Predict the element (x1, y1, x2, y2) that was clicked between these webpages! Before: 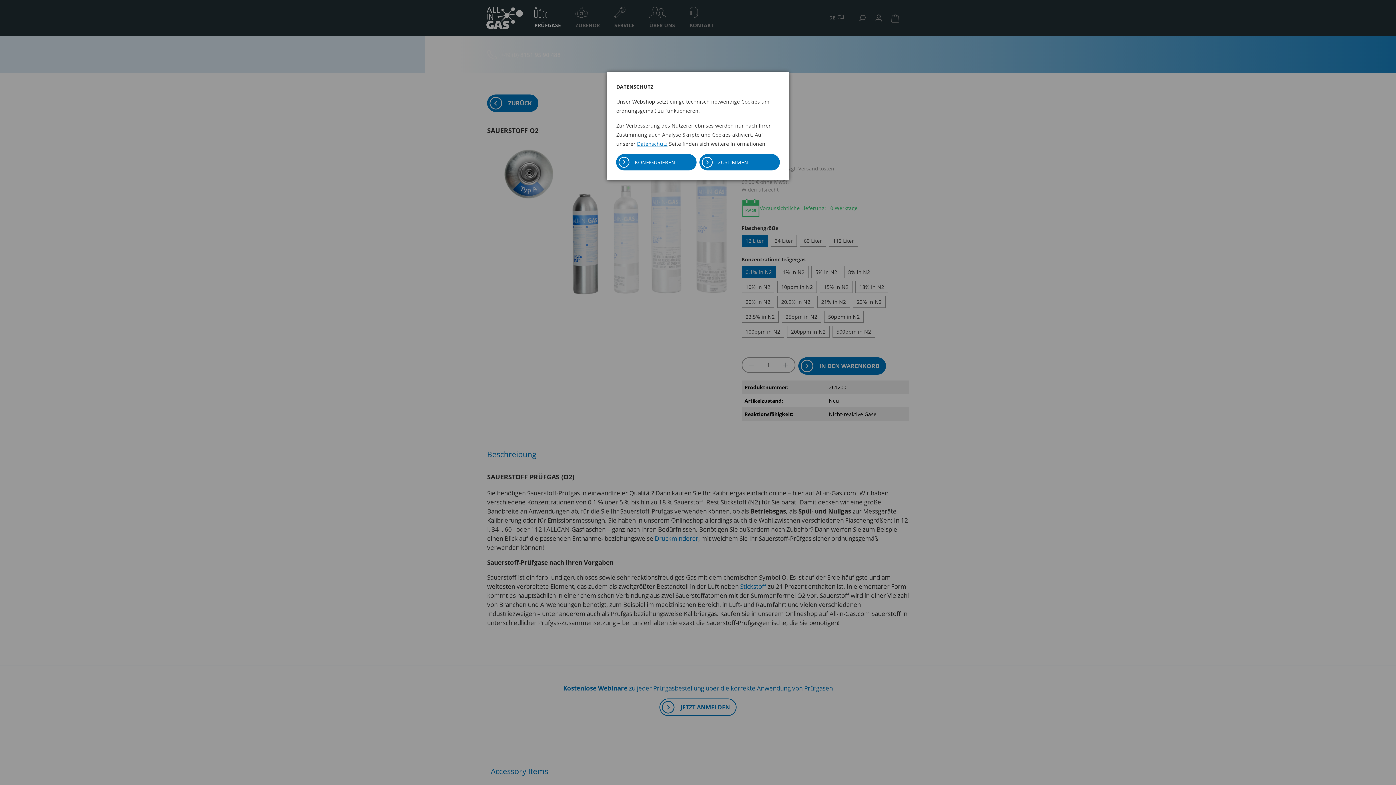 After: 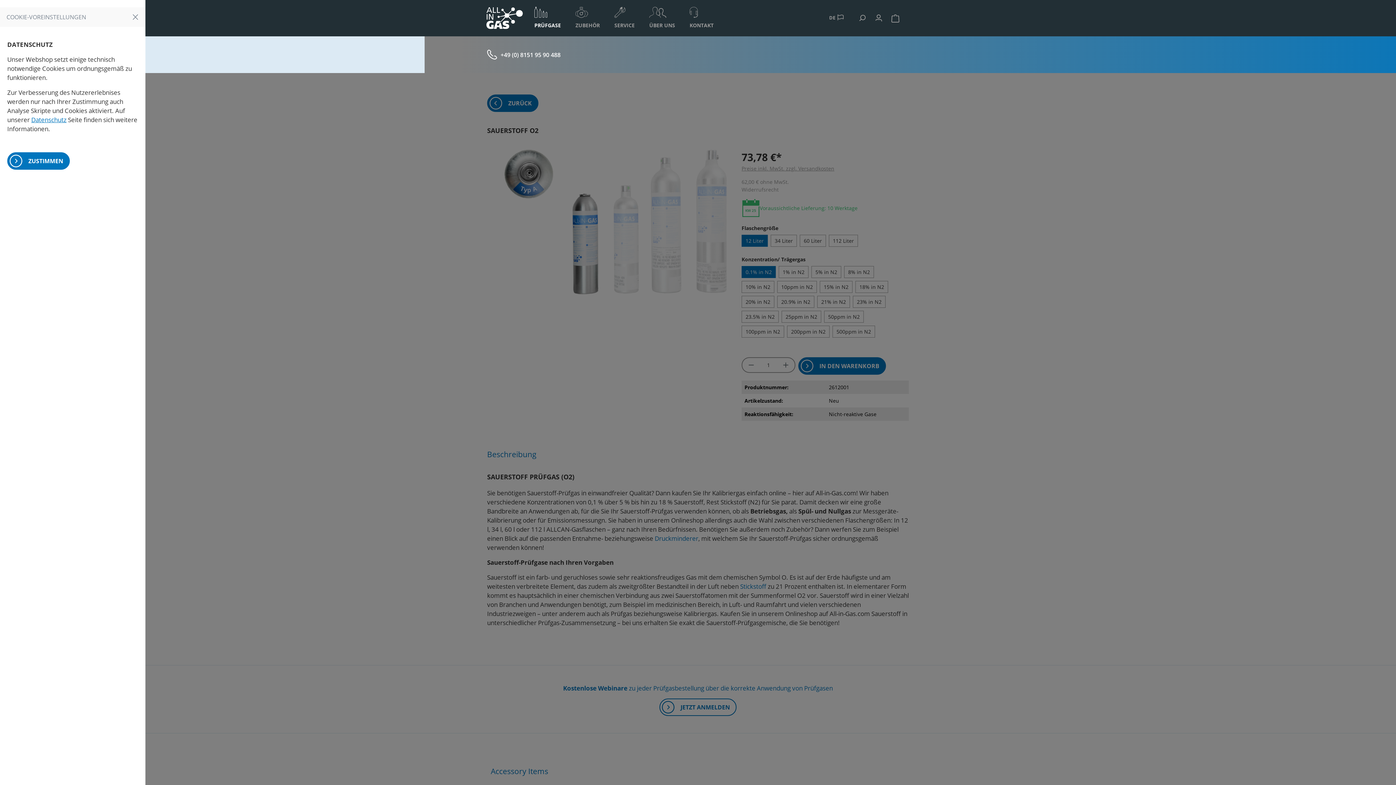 Action: label: KONFIGURIEREN bbox: (616, 154, 696, 170)